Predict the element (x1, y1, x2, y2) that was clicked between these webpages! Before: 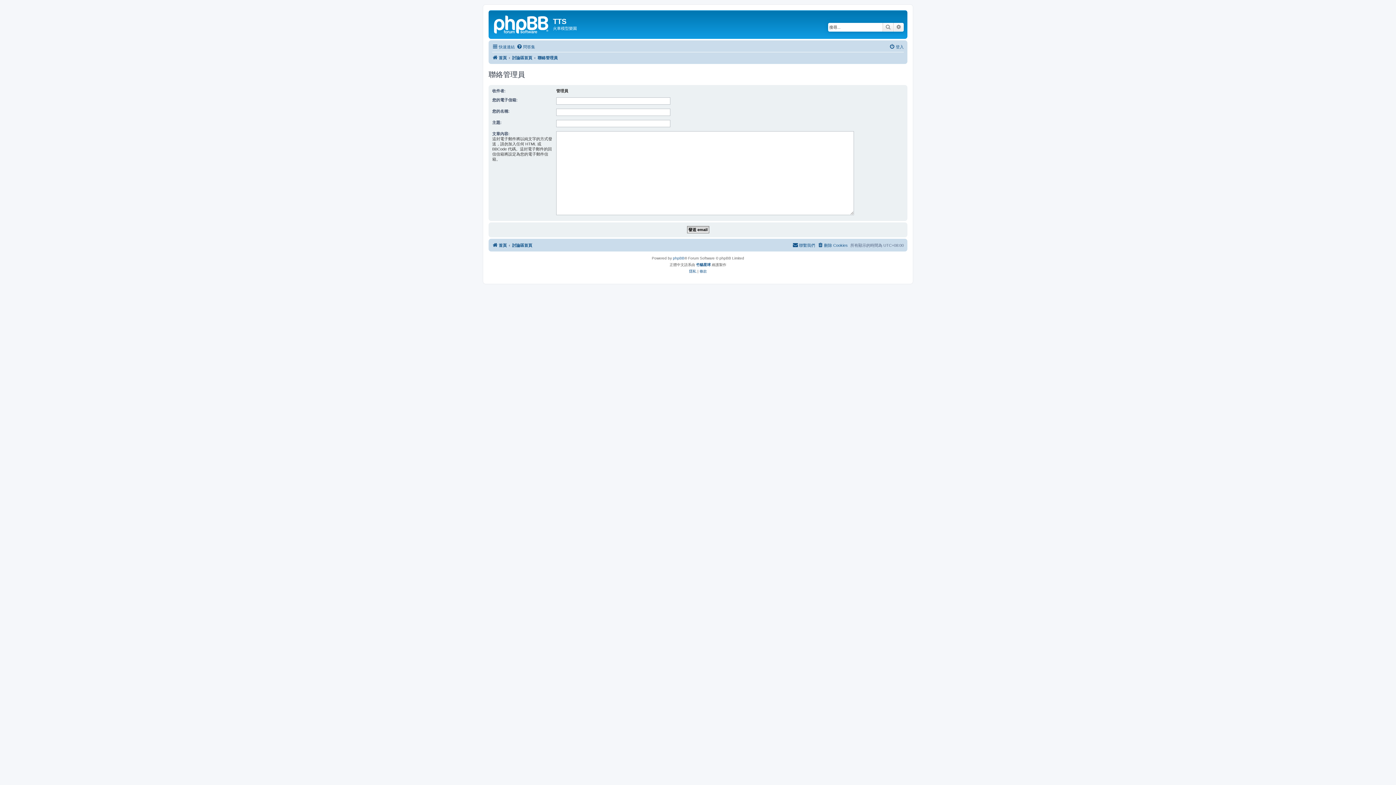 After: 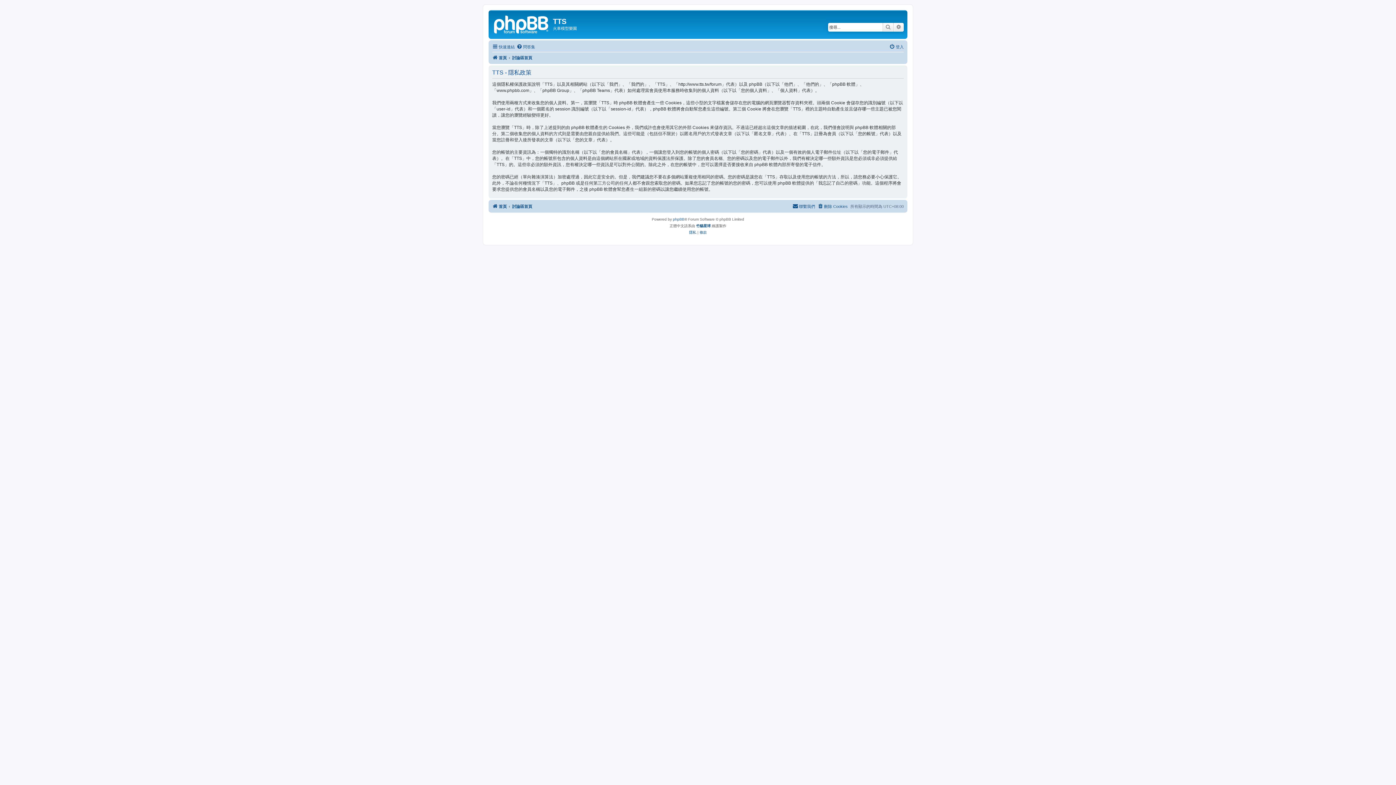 Action: label: 隱私 bbox: (689, 268, 696, 274)